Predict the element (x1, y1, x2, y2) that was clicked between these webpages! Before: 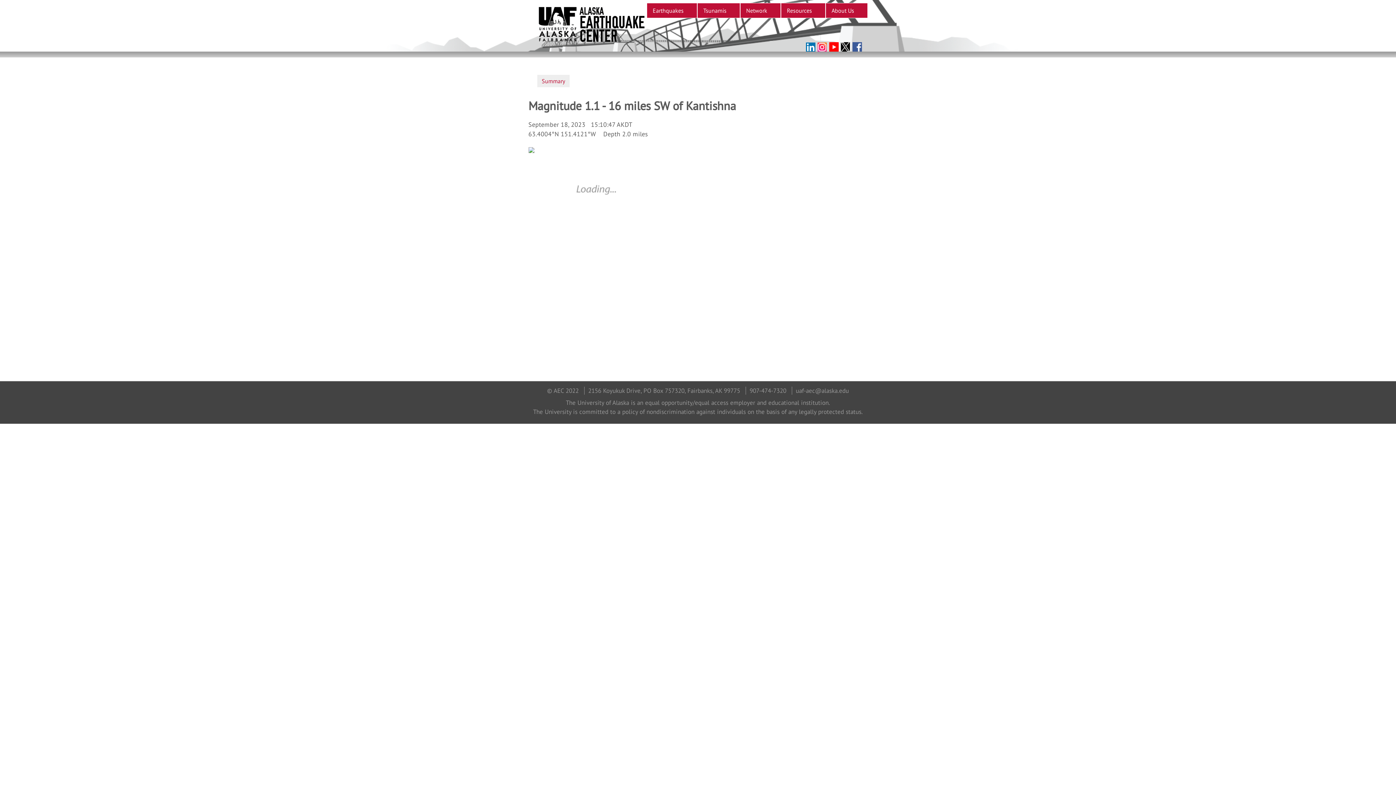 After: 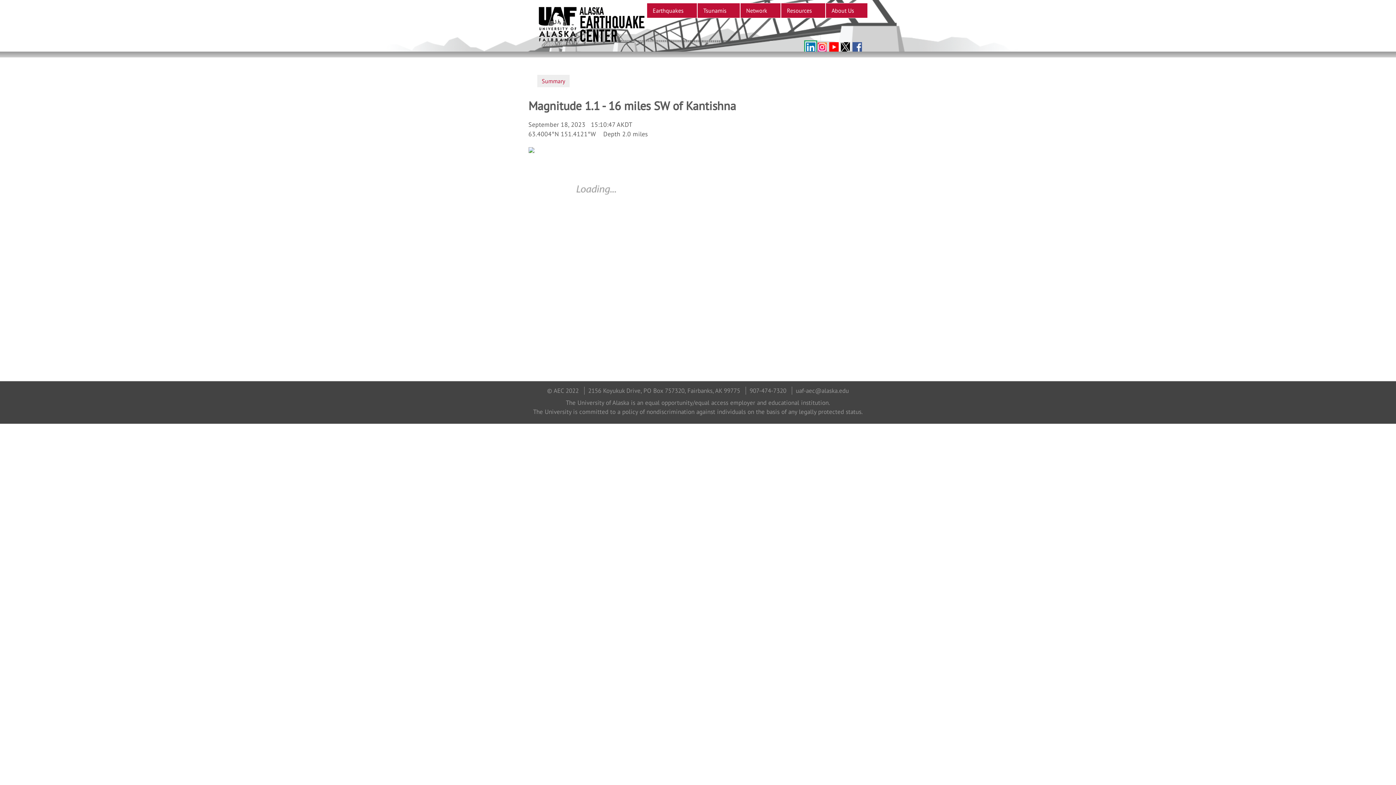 Action: bbox: (806, 42, 815, 51)